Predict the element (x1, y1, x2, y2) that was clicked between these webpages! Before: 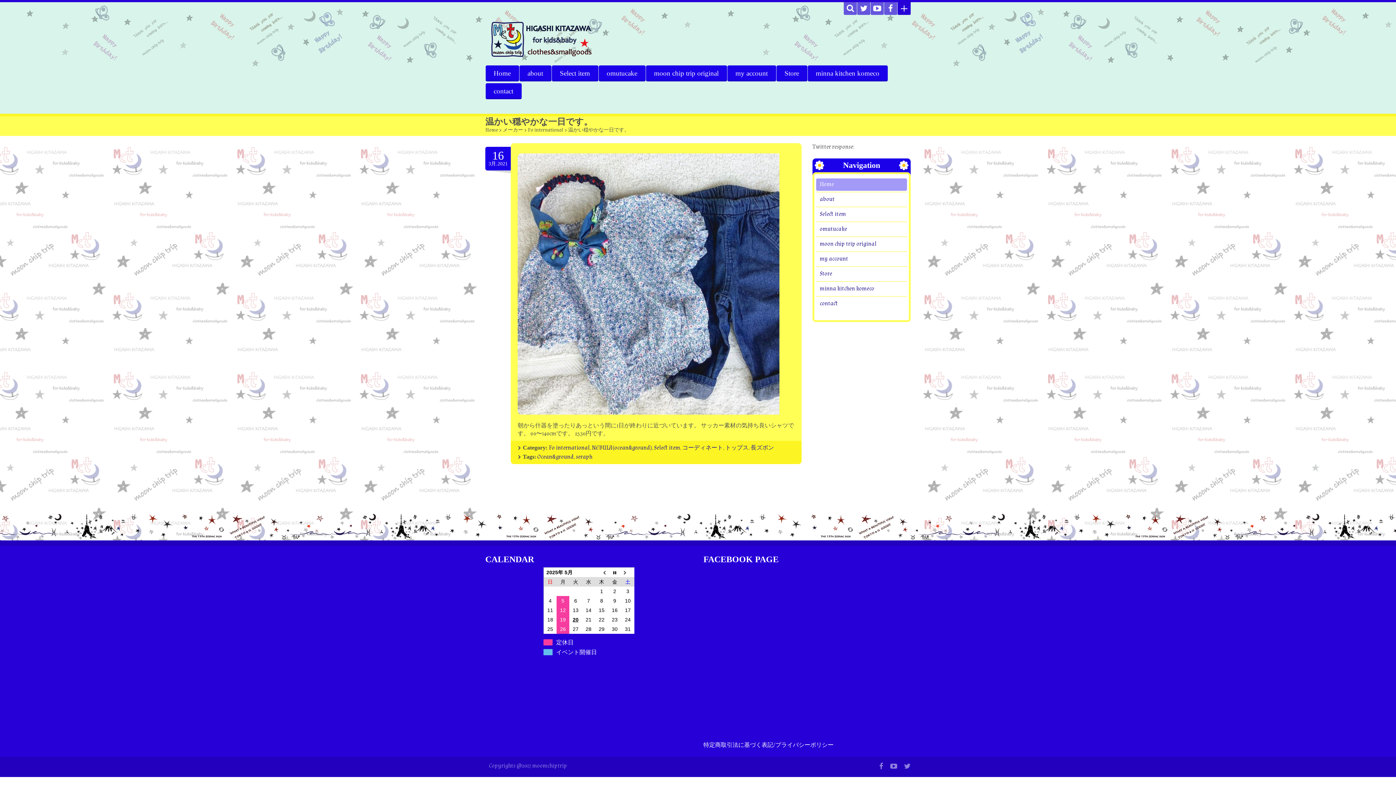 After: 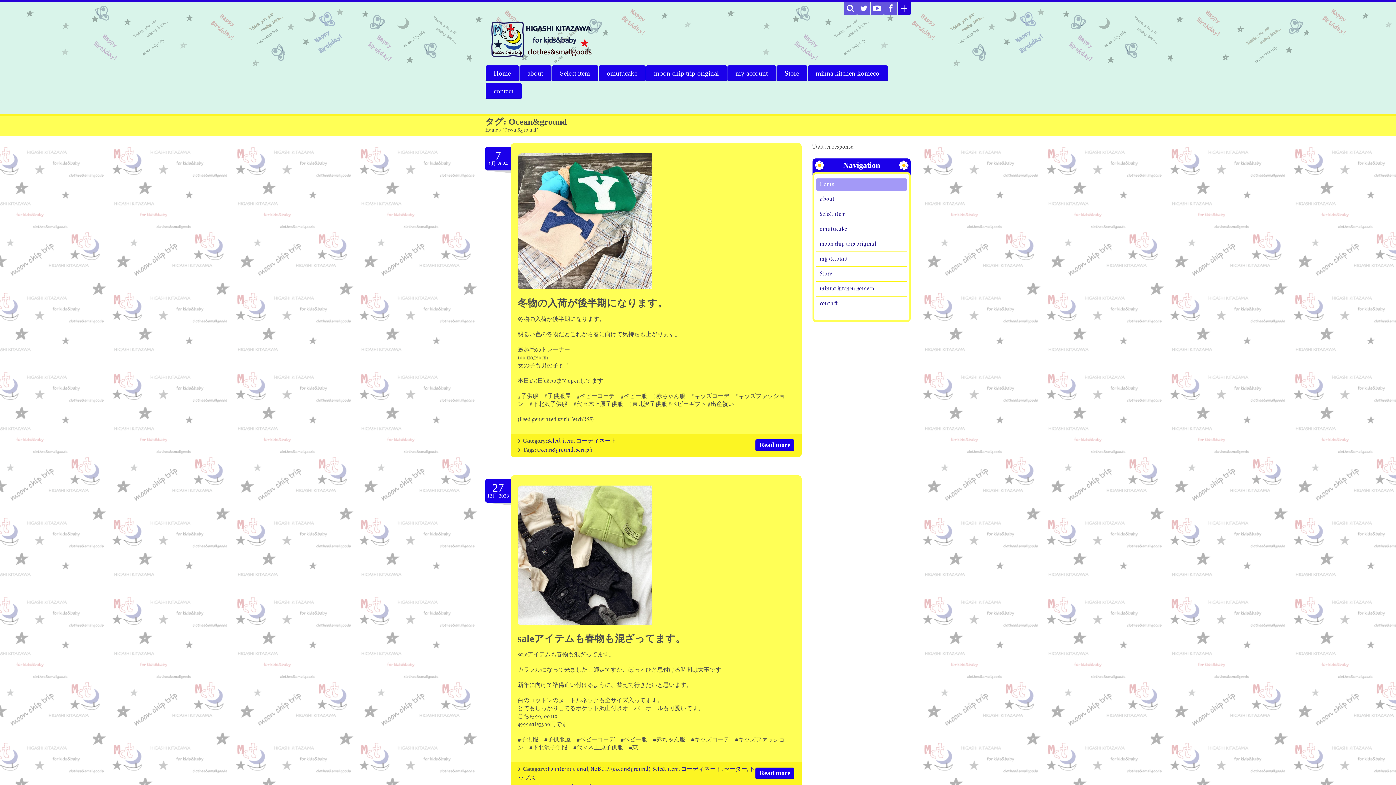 Action: label: Ocean&ground bbox: (537, 453, 573, 461)